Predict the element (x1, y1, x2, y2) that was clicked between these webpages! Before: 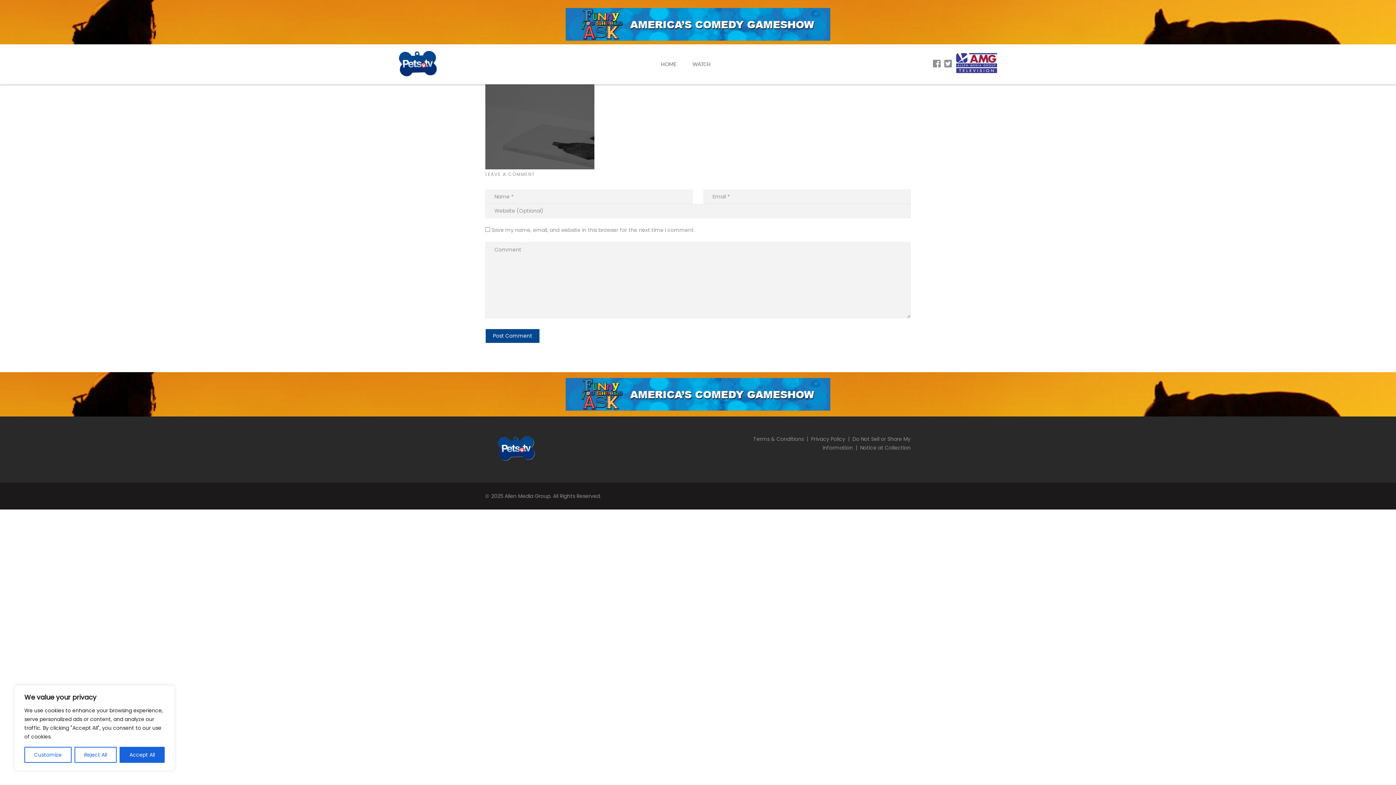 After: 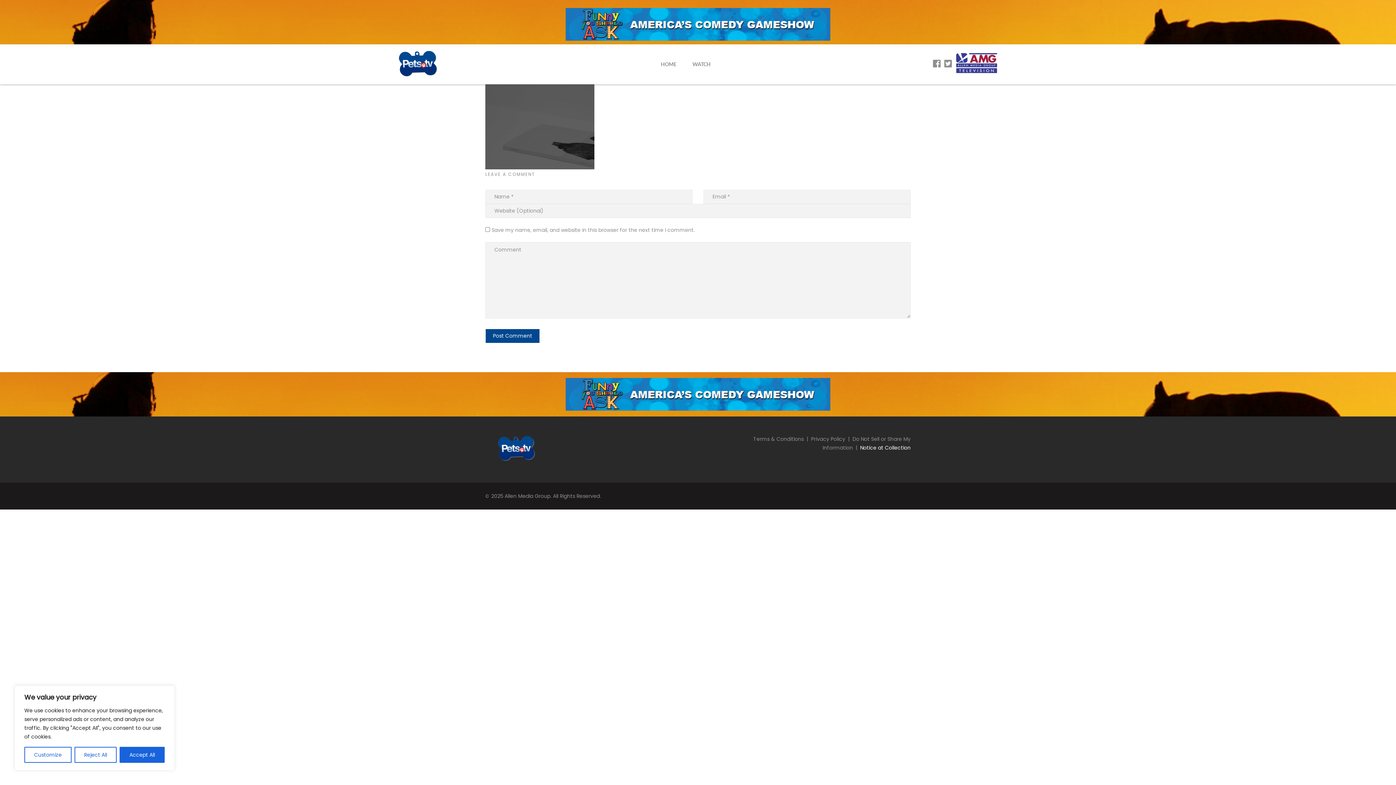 Action: bbox: (860, 444, 910, 451) label: Notice at Collection